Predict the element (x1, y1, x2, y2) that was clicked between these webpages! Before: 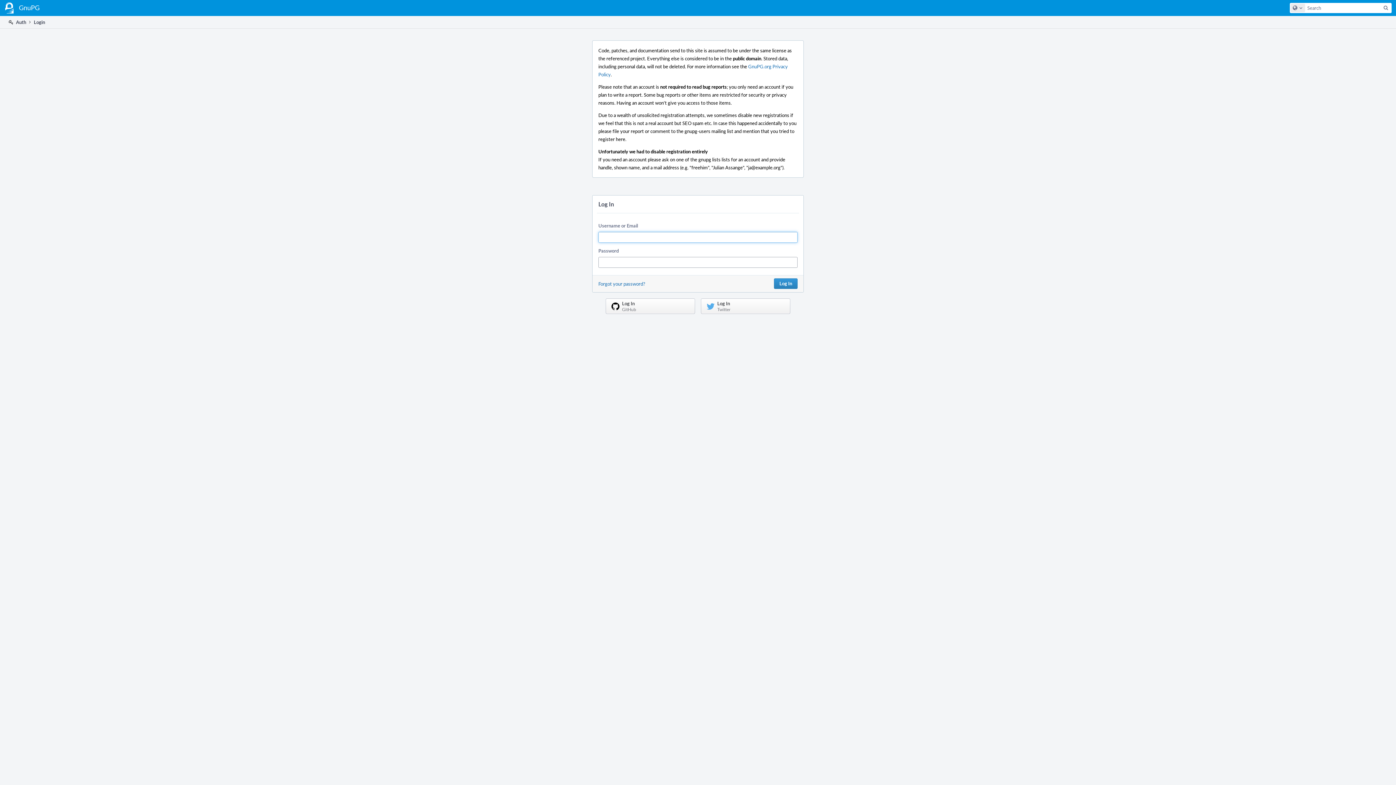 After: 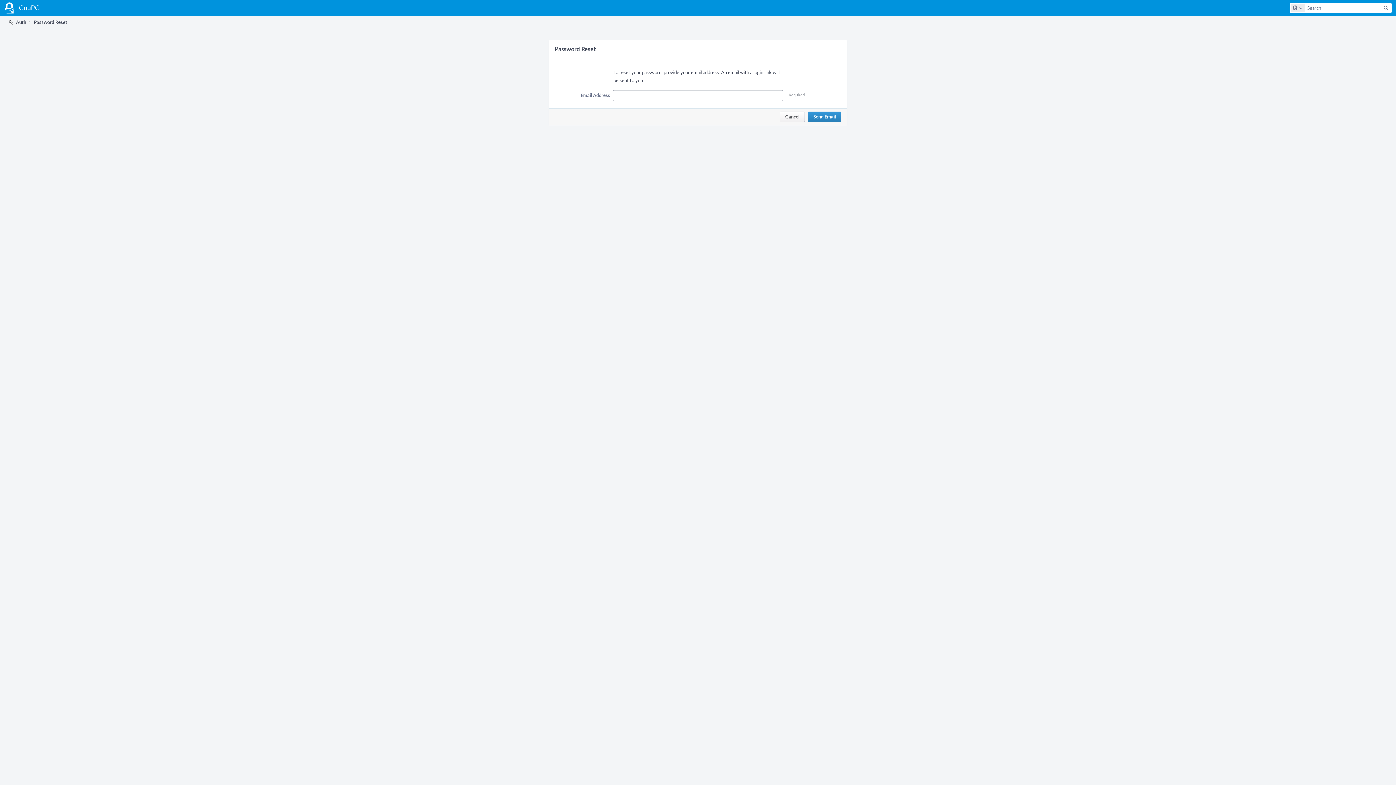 Action: label: Forgot your password? bbox: (598, 280, 645, 287)